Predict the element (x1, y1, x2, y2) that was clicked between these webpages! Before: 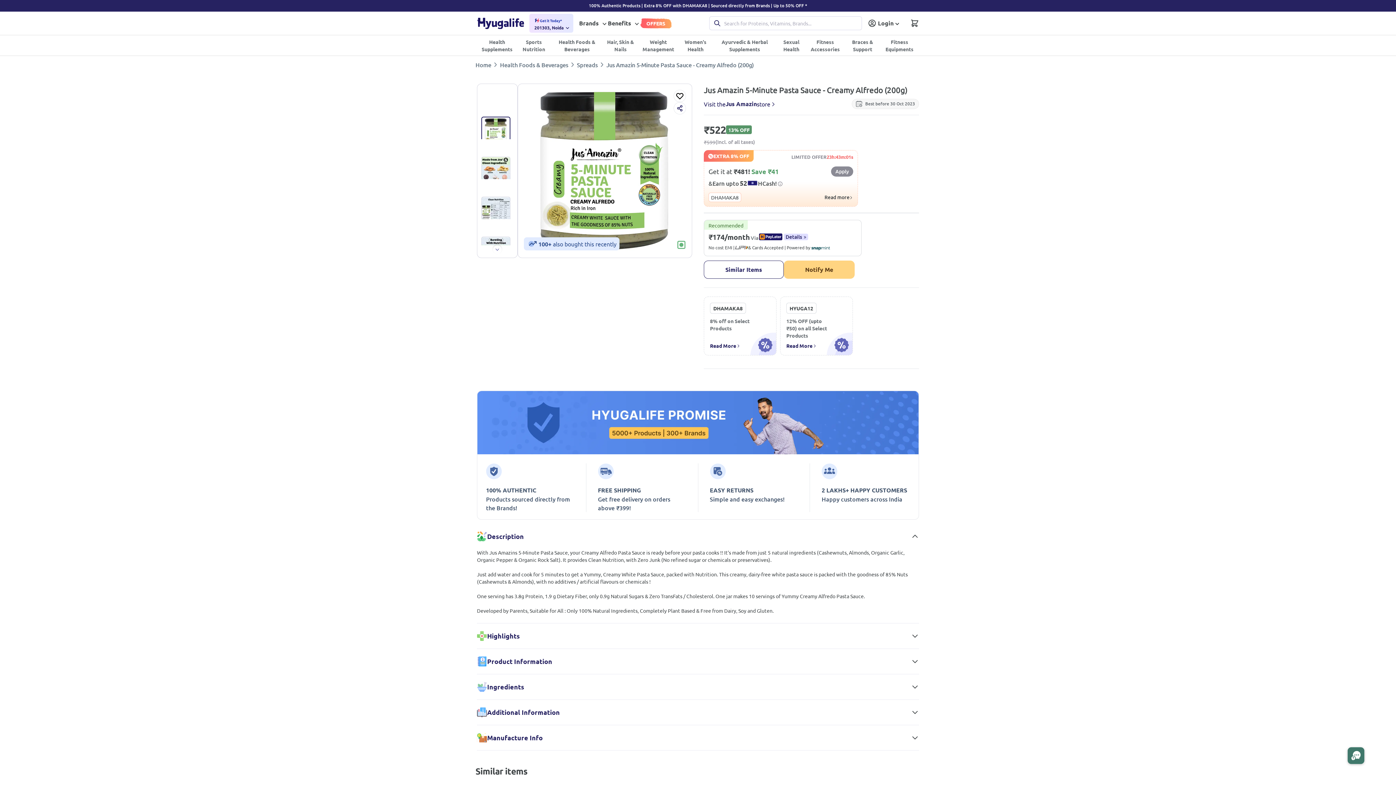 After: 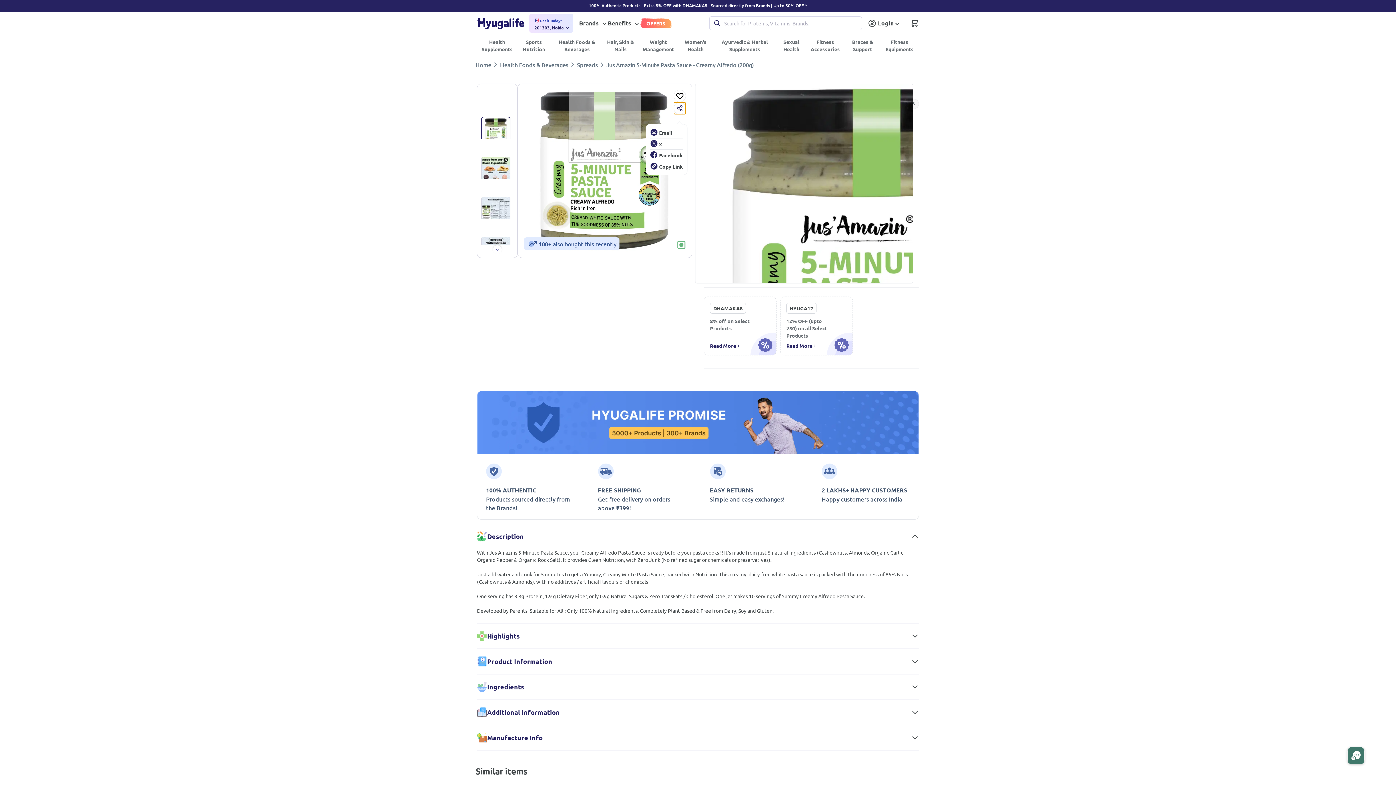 Action: bbox: (673, 102, 686, 114)